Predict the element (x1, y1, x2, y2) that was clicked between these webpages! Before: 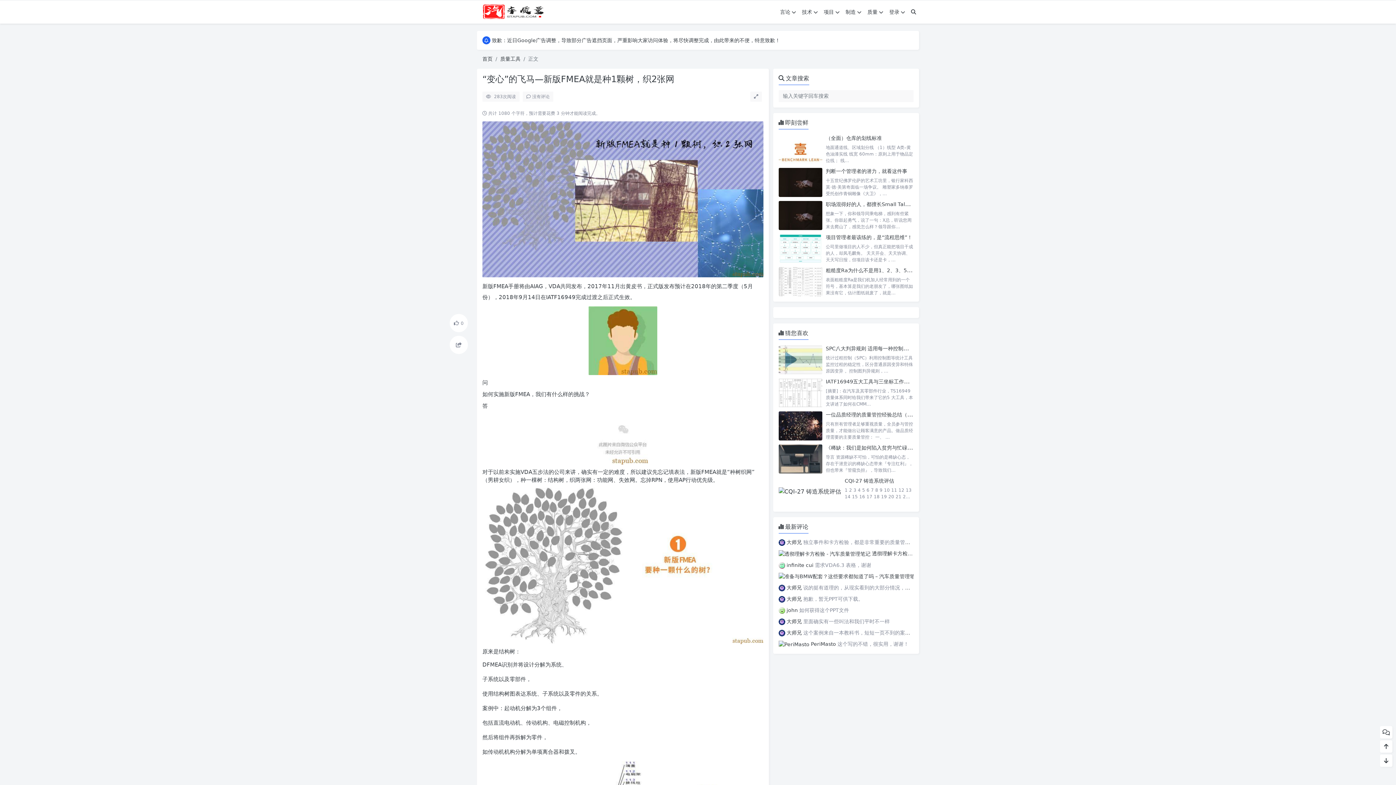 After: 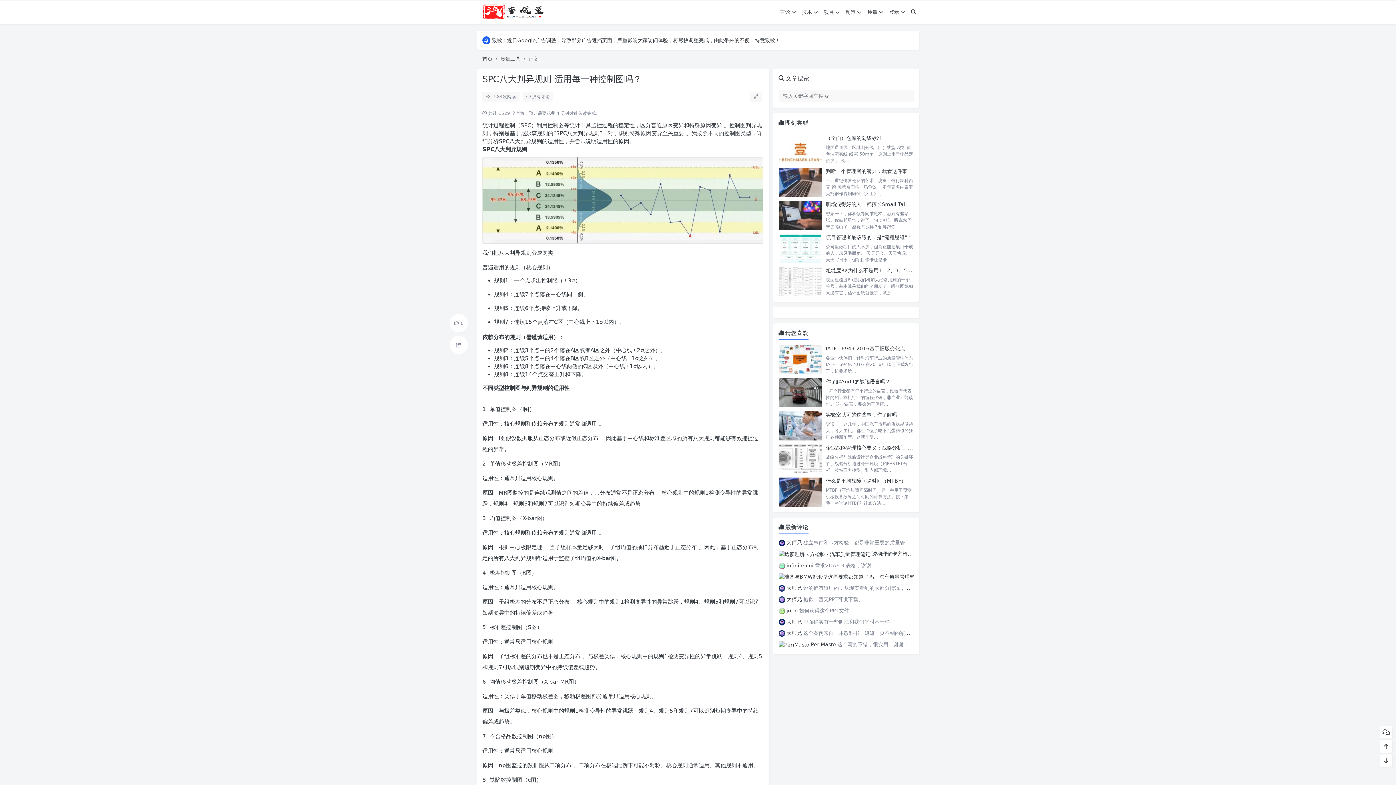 Action: bbox: (778, 345, 822, 374)